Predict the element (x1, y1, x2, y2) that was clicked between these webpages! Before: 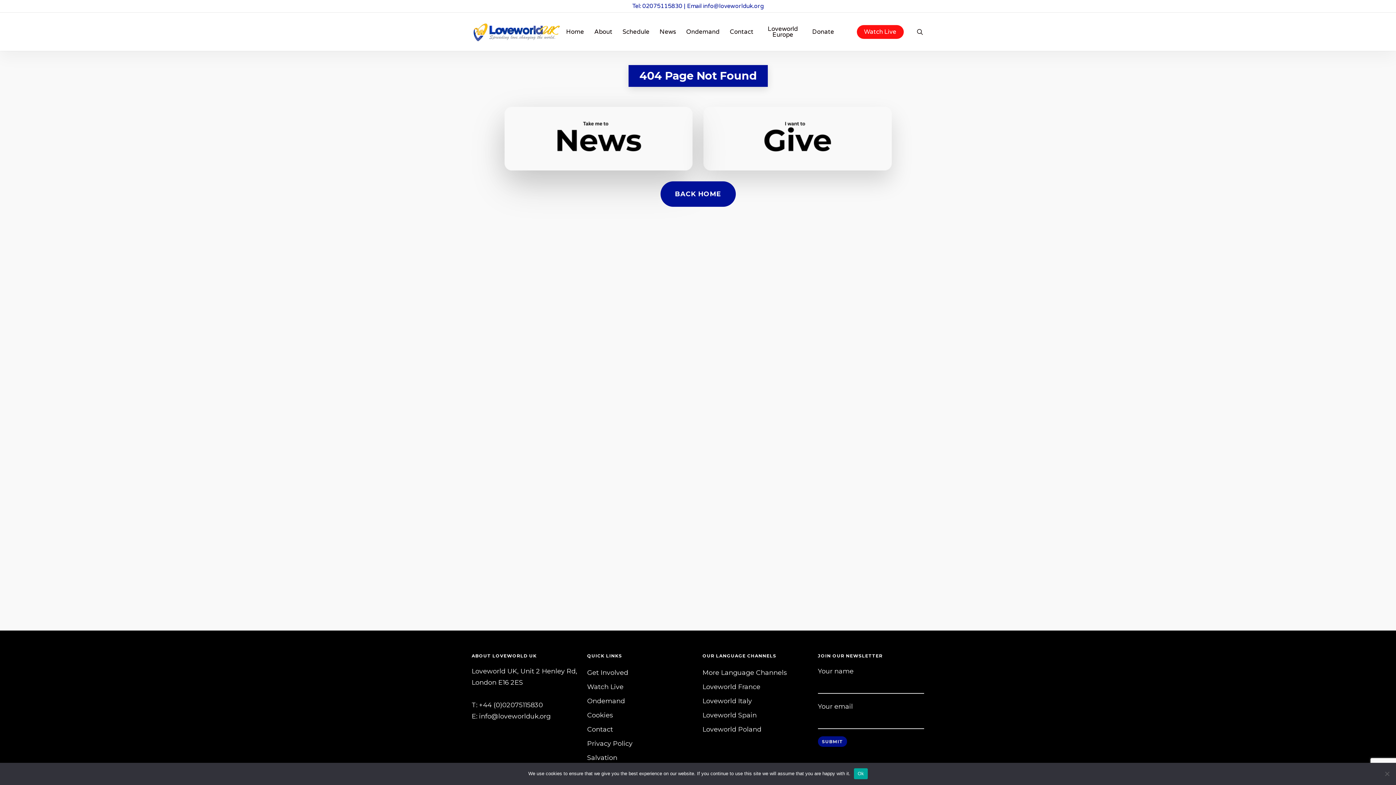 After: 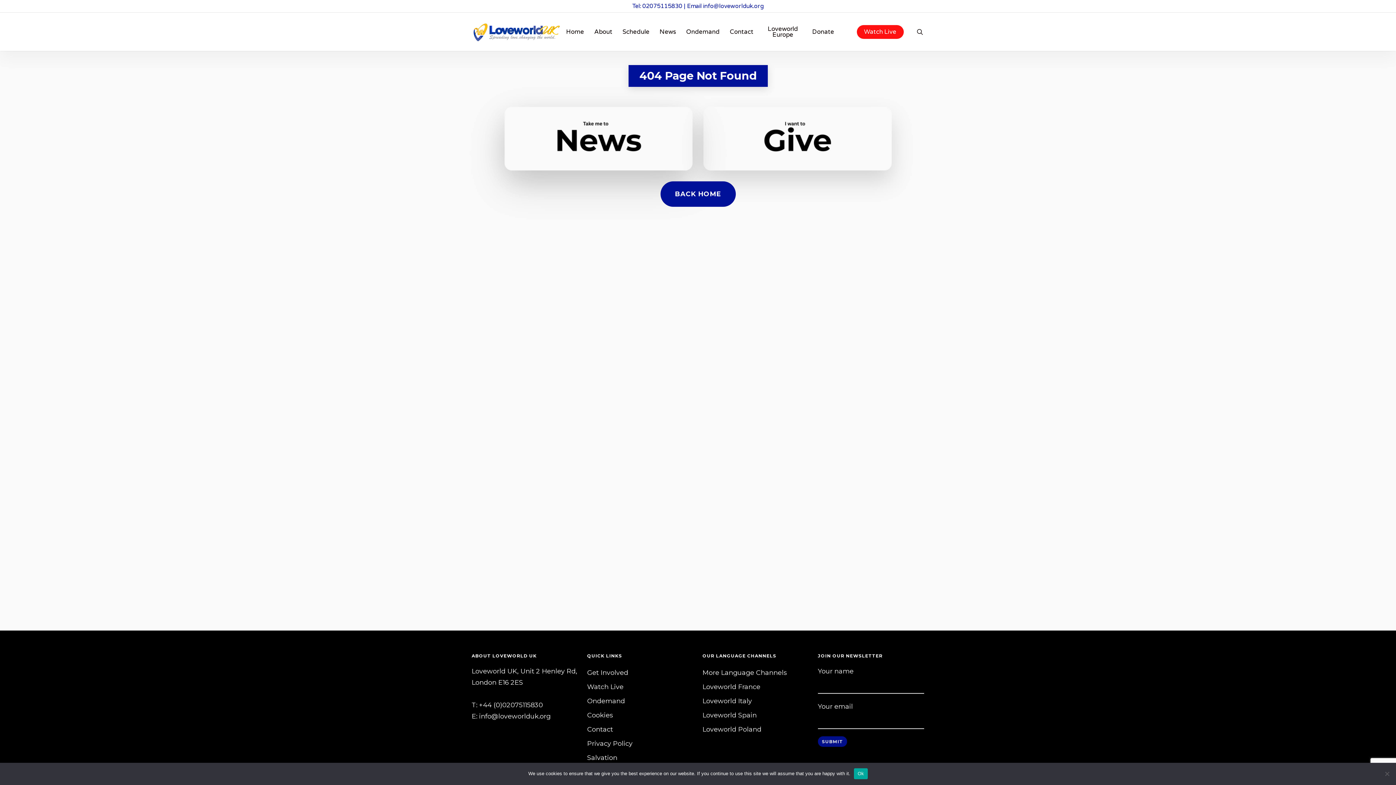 Action: label: Loveworld France bbox: (702, 681, 809, 693)